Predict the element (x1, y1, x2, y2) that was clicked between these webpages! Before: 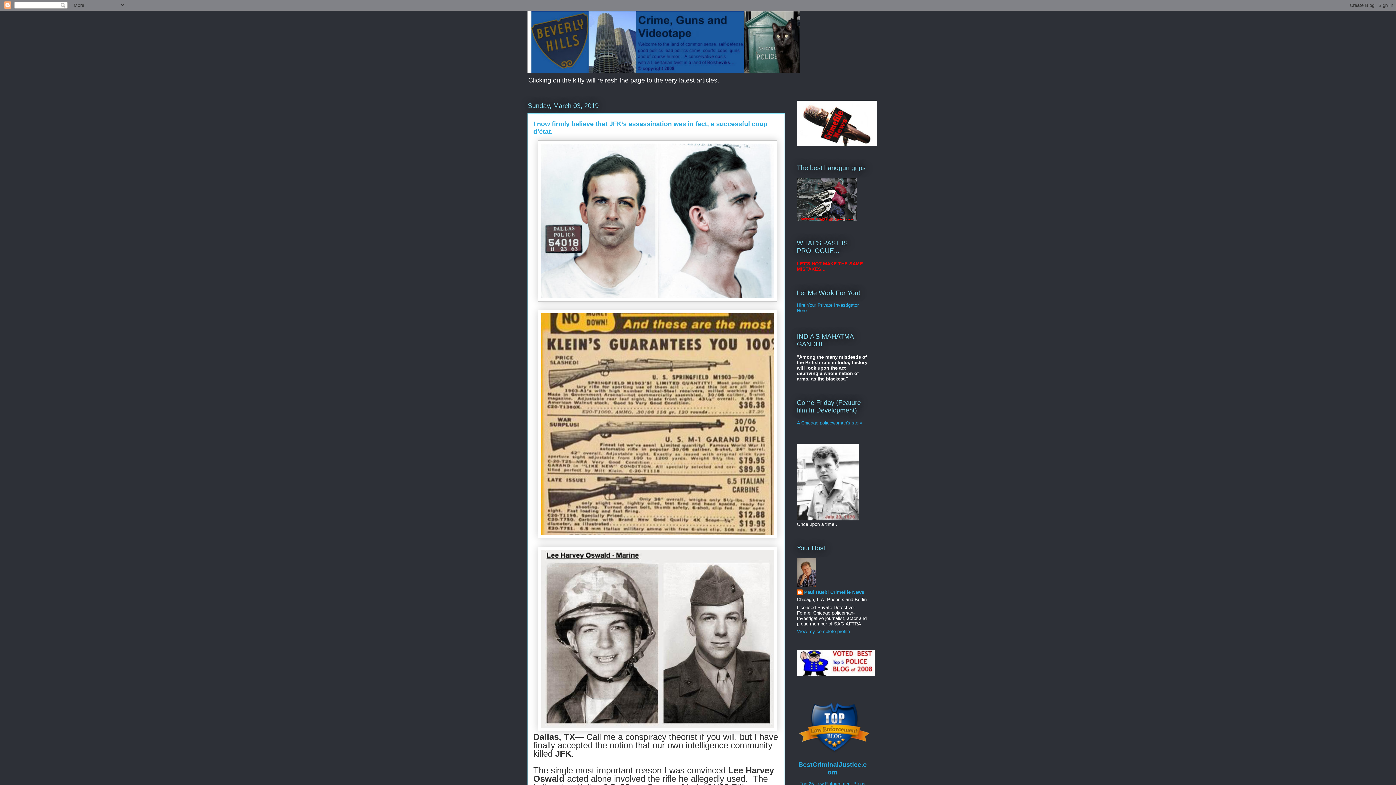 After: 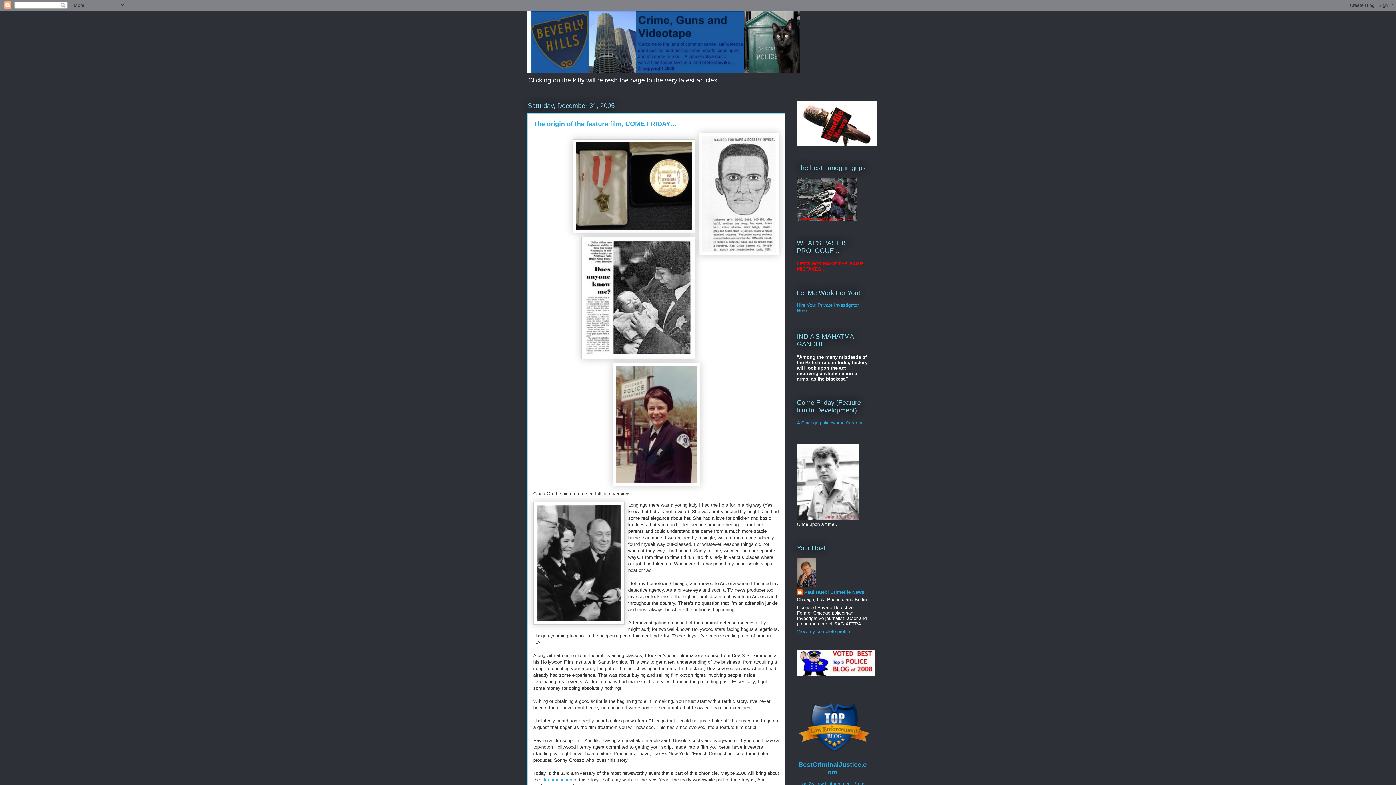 Action: label: A Chicago policewoman's story bbox: (797, 420, 862, 425)